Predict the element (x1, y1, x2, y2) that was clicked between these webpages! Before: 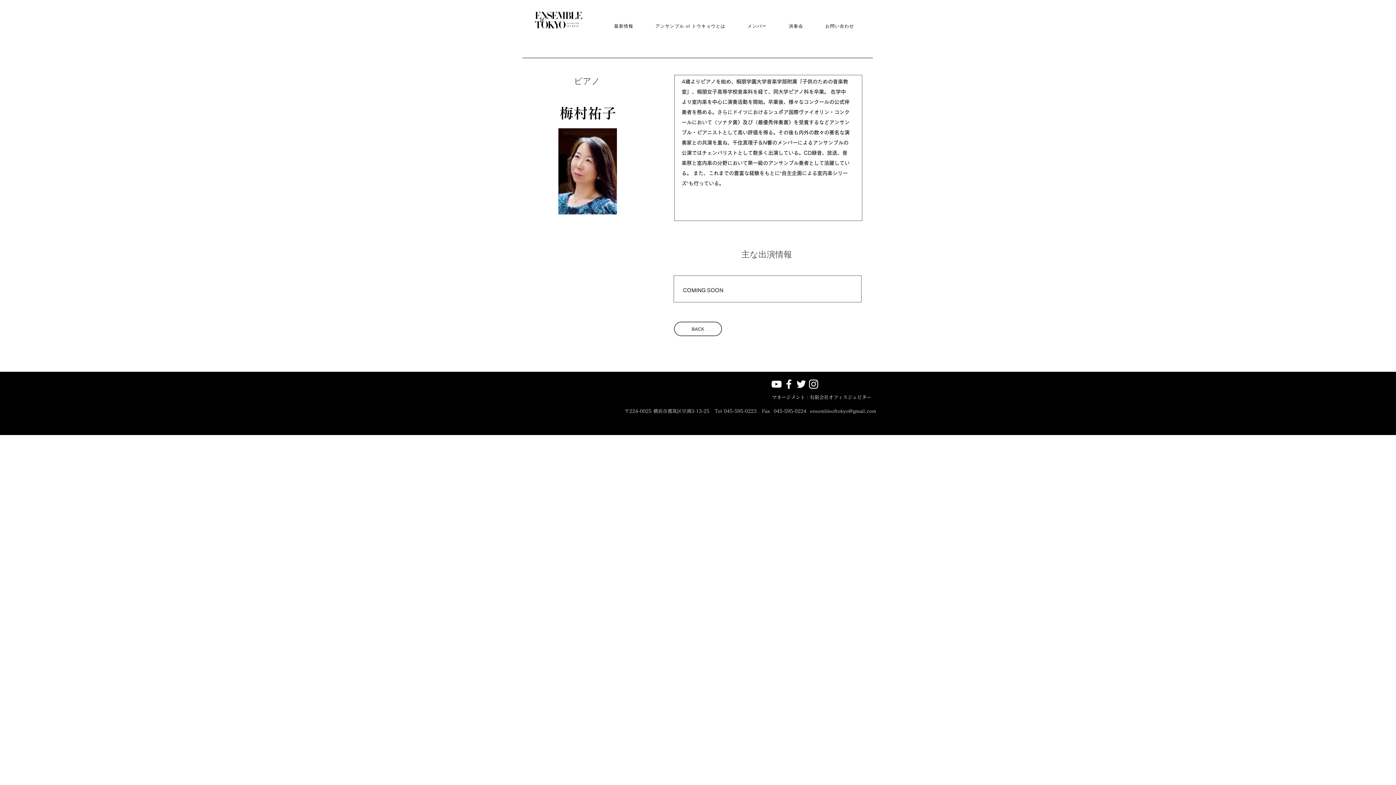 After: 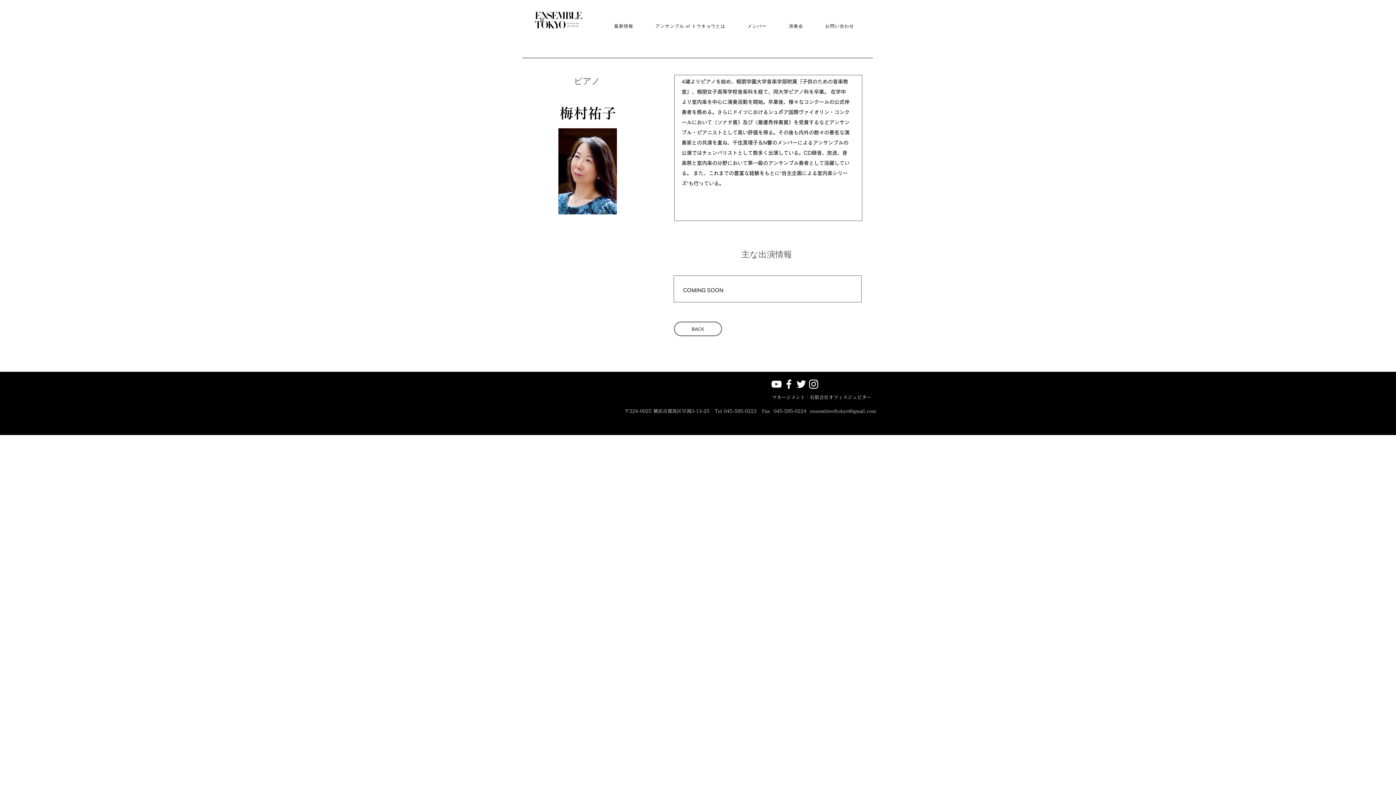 Action: bbox: (782, 378, 795, 390) label: アンサンブル of トウキョウ